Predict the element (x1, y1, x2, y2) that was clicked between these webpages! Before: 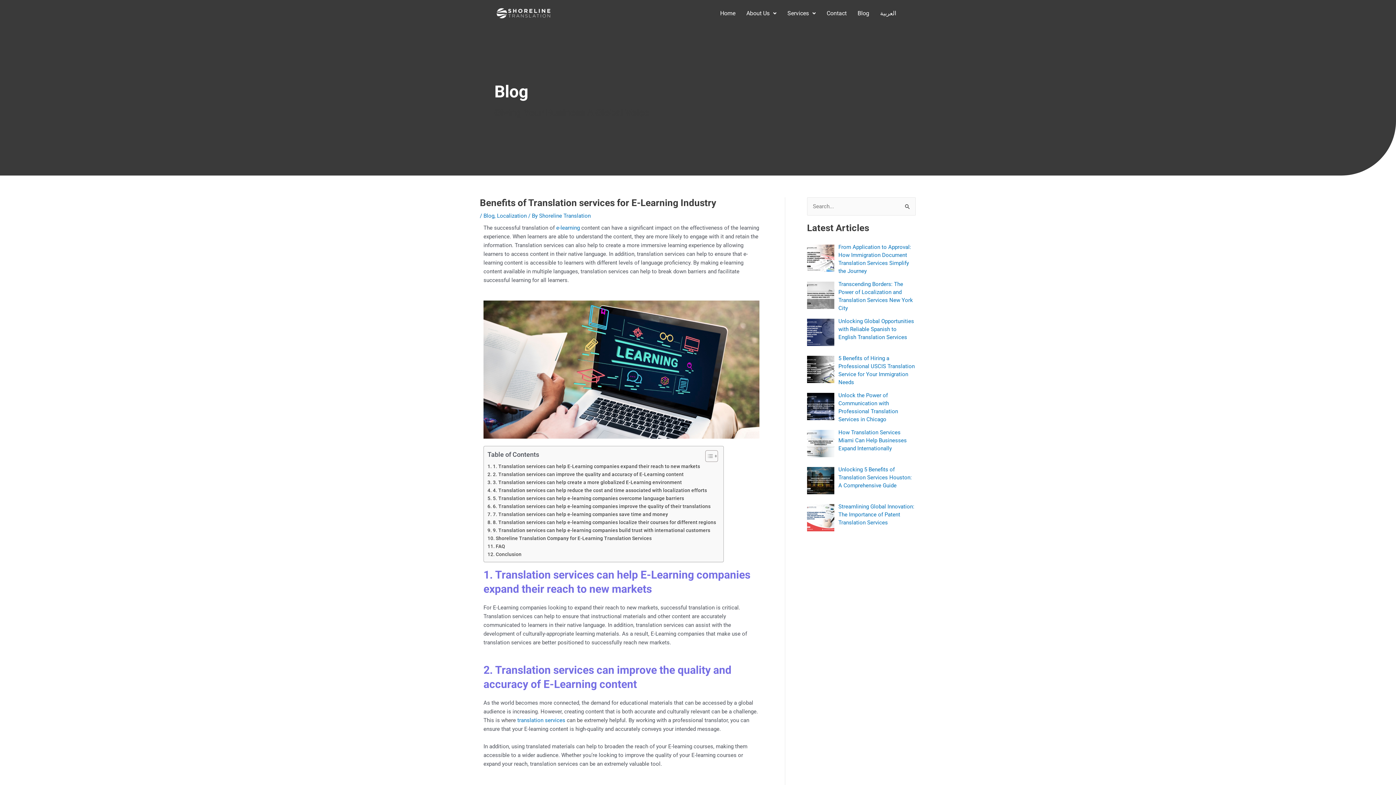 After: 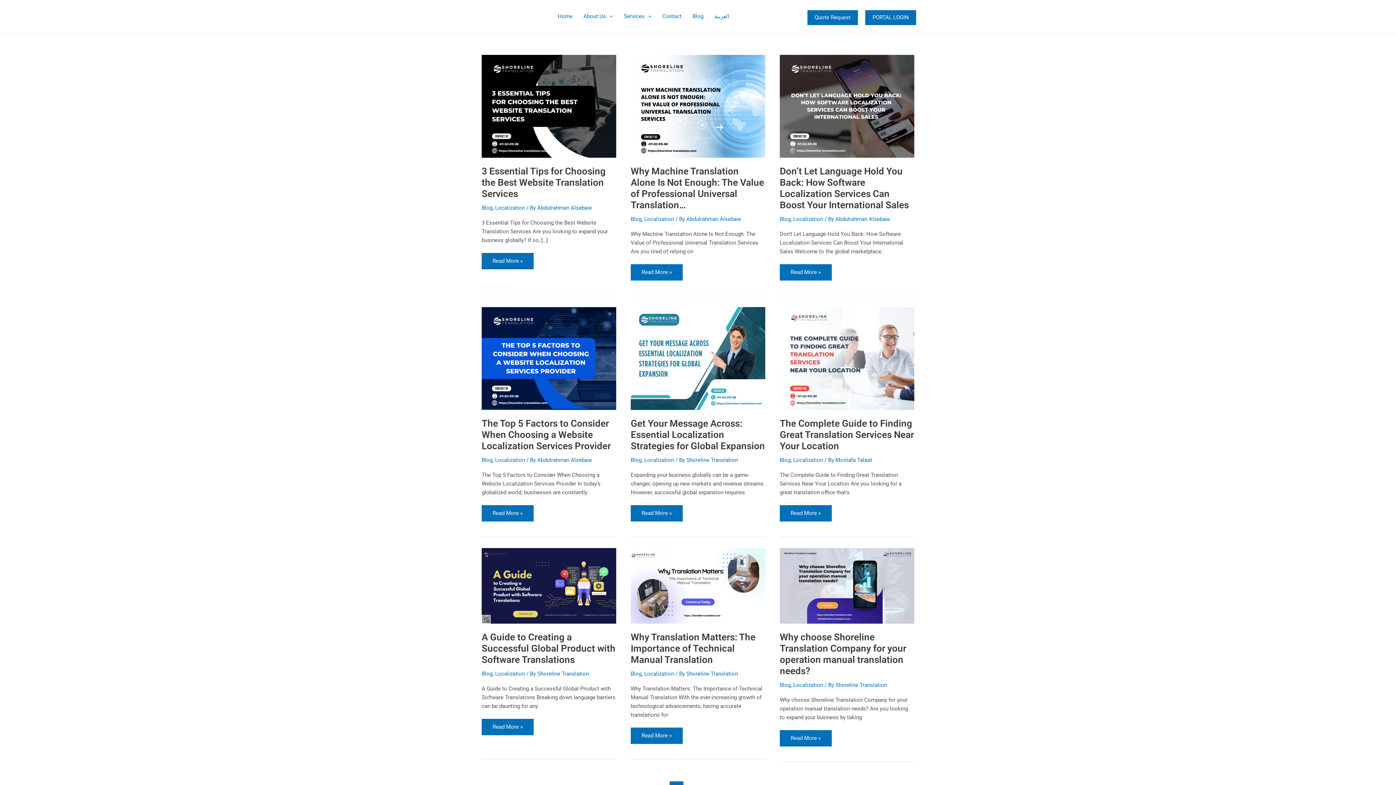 Action: bbox: (497, 212, 526, 219) label: Localization